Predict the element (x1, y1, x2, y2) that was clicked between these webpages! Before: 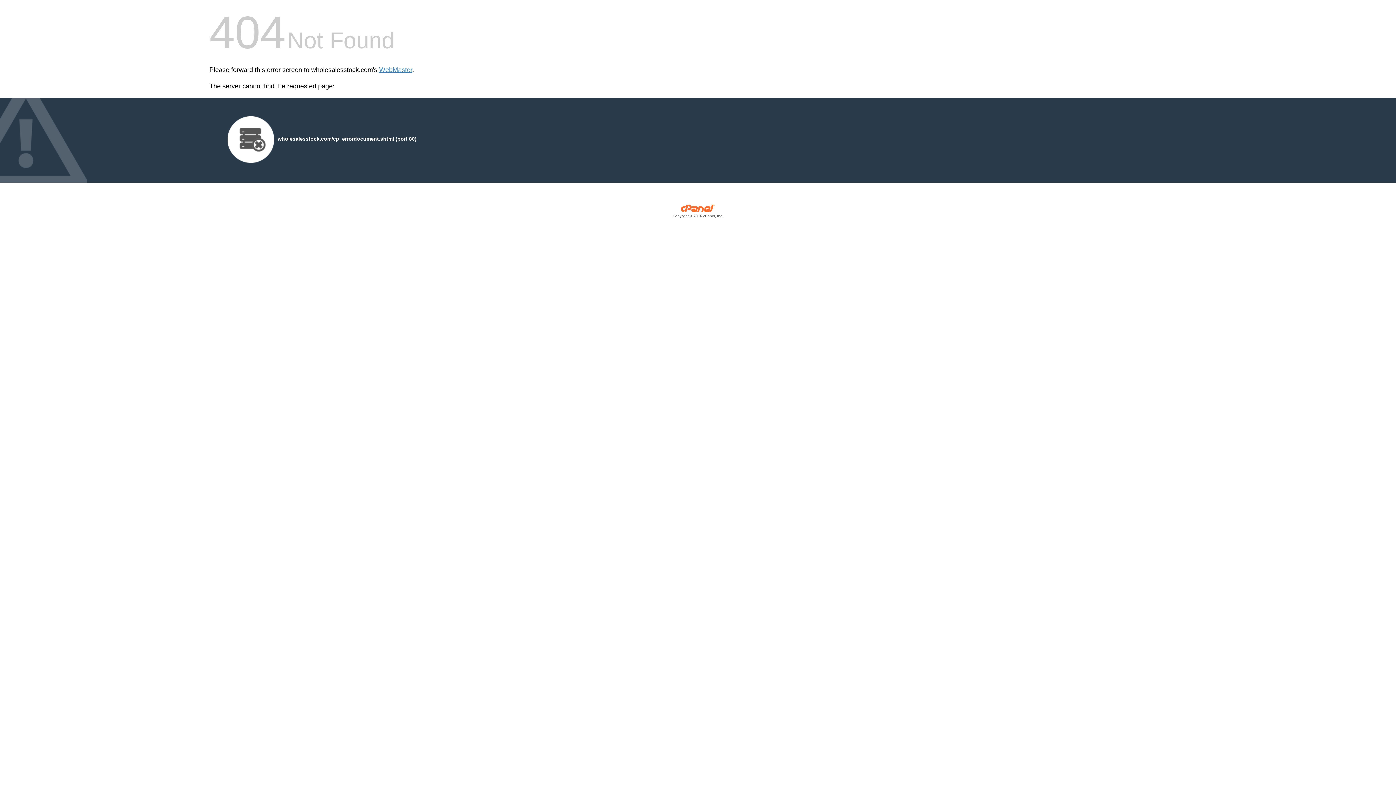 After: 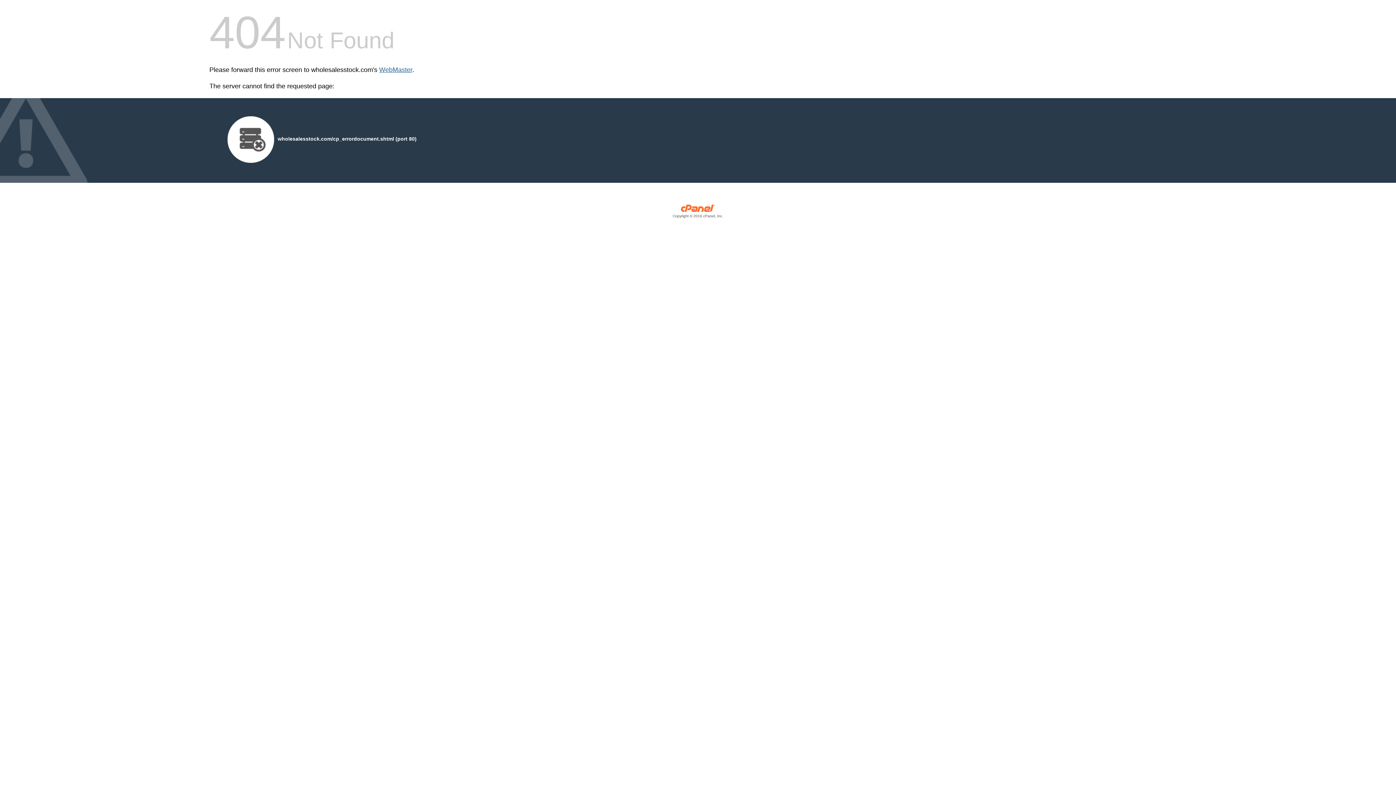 Action: bbox: (379, 66, 412, 73) label: WebMaster